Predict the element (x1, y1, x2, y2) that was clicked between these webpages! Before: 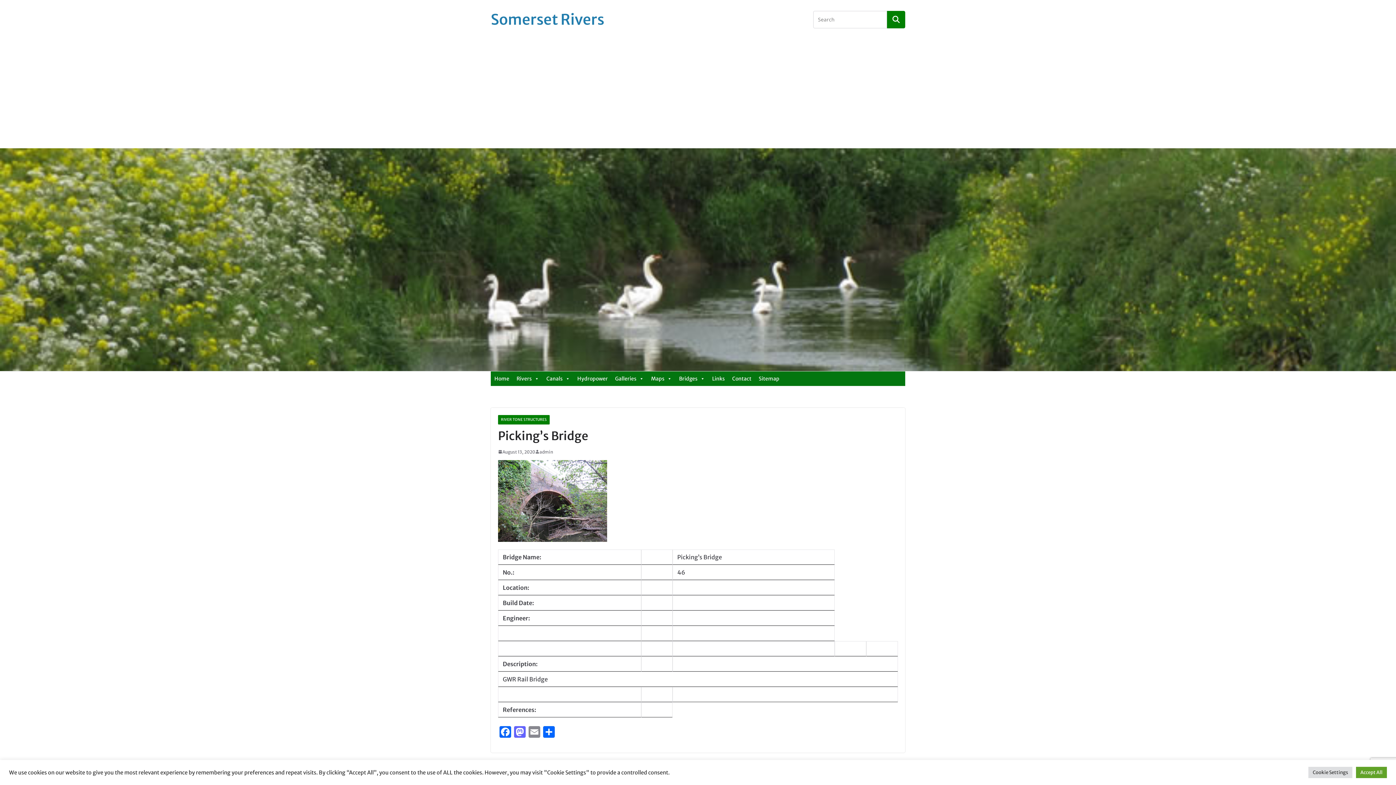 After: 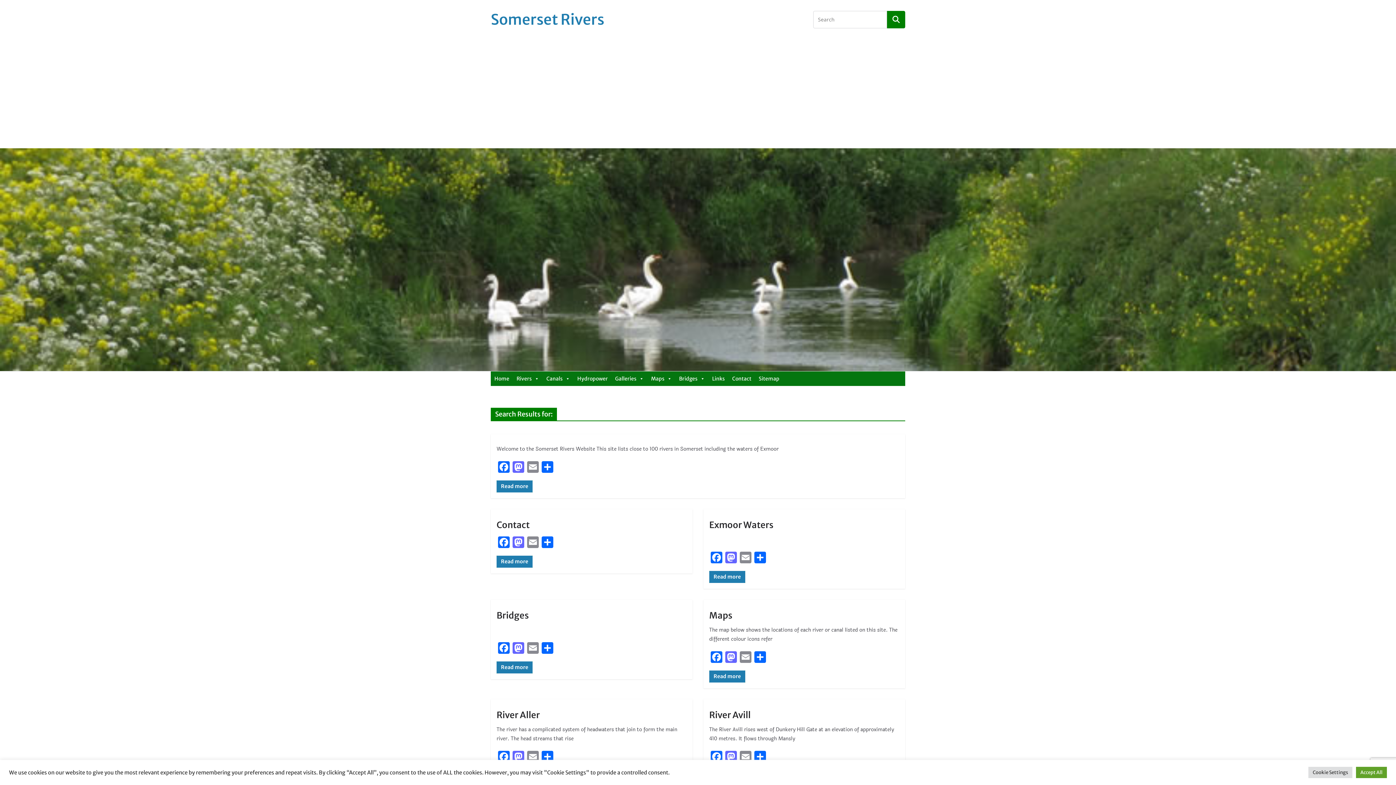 Action: bbox: (887, 10, 905, 28)